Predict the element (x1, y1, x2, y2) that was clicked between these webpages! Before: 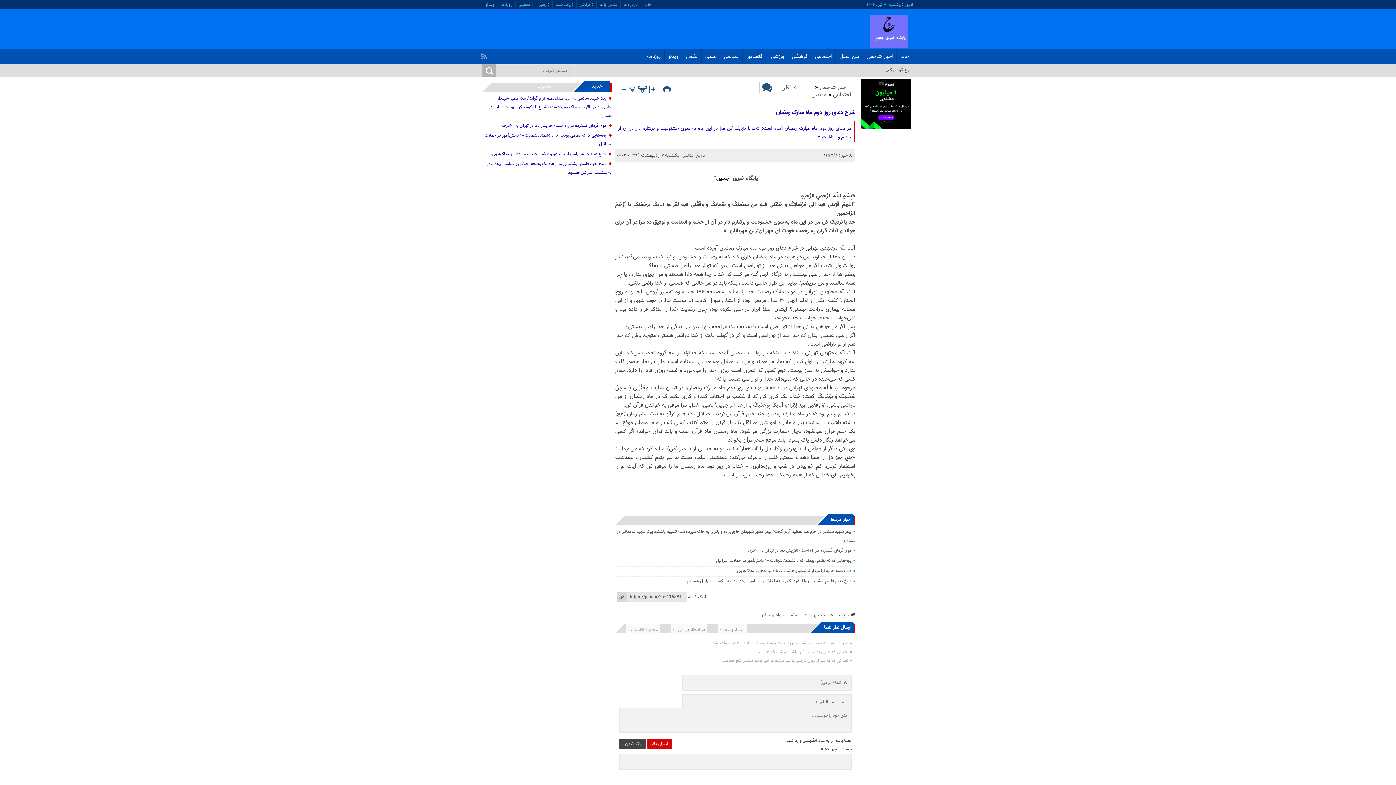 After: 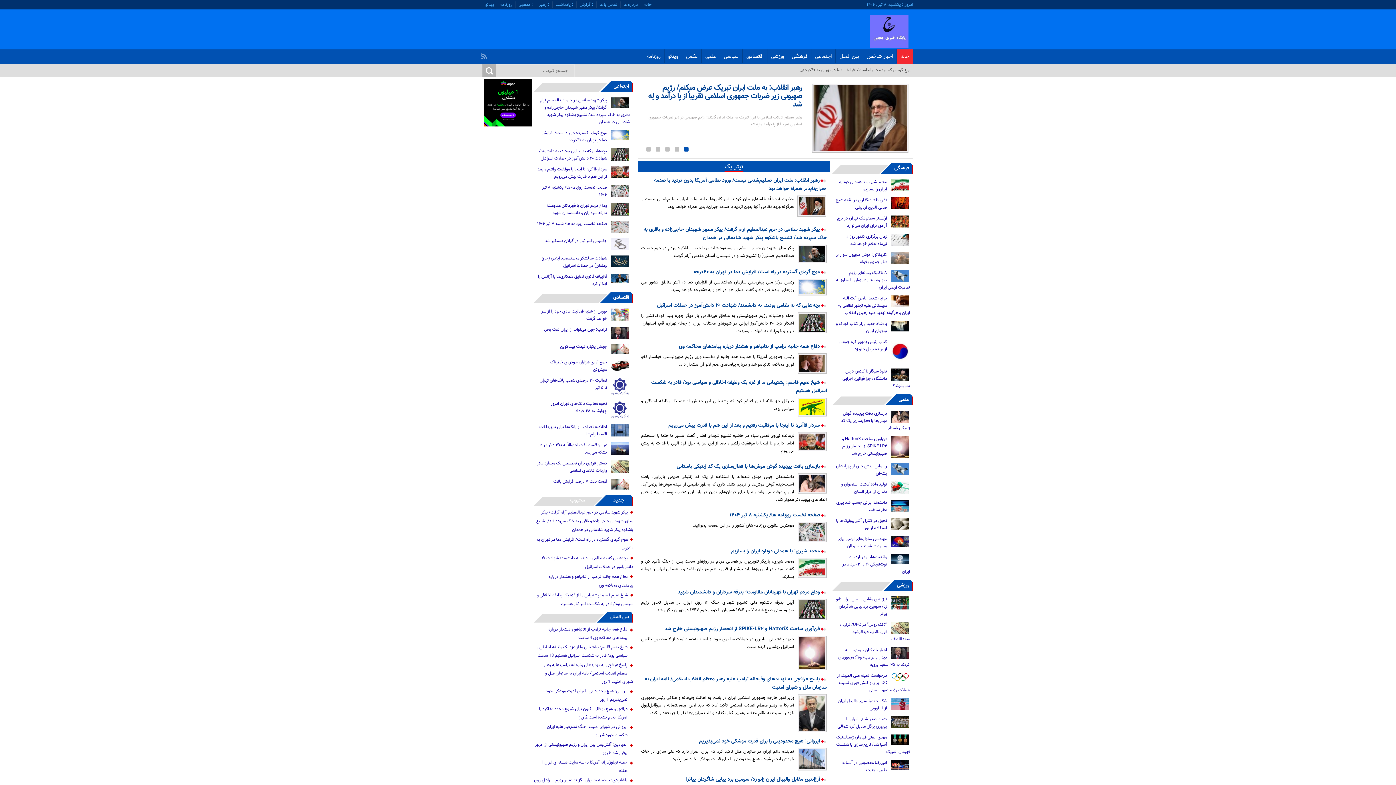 Action: label: خانه bbox: (641, 0, 654, 8)